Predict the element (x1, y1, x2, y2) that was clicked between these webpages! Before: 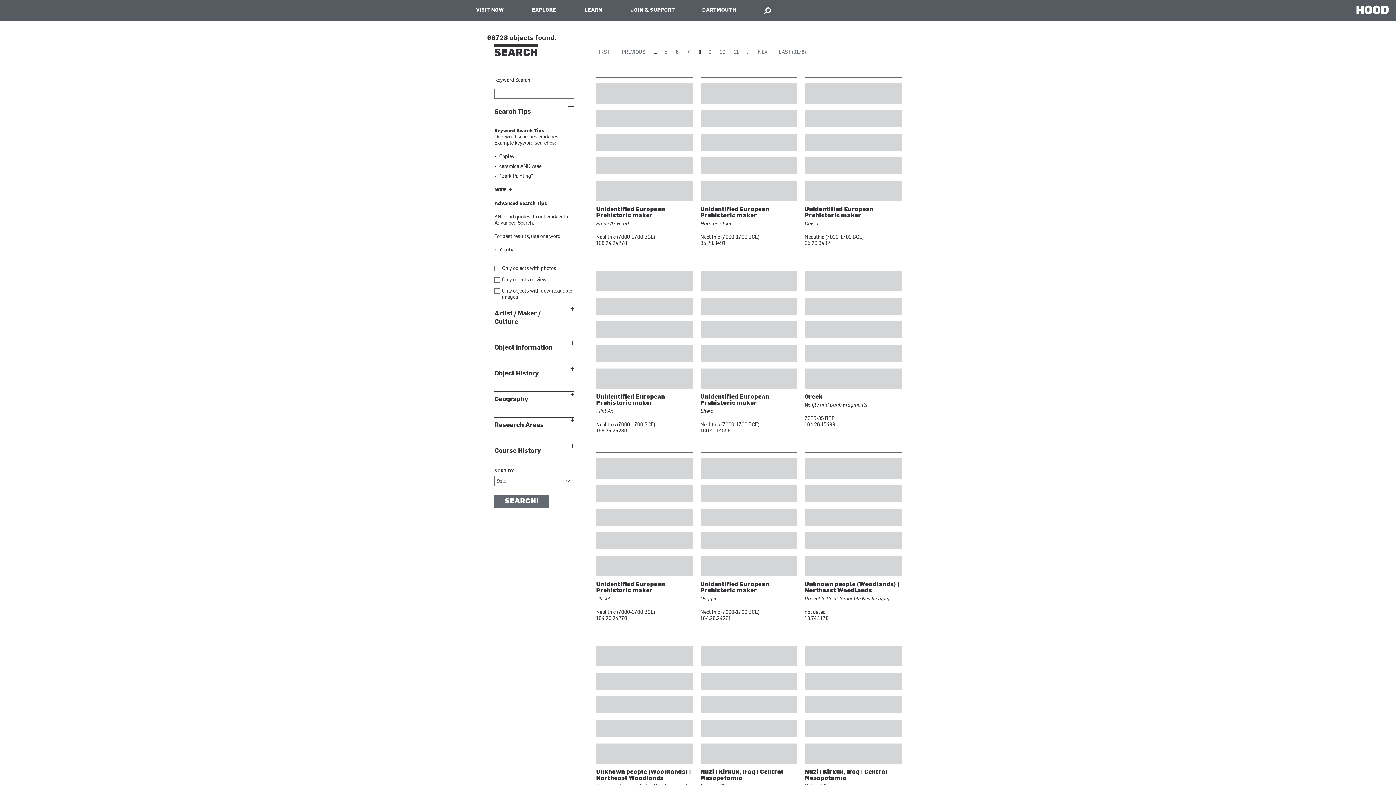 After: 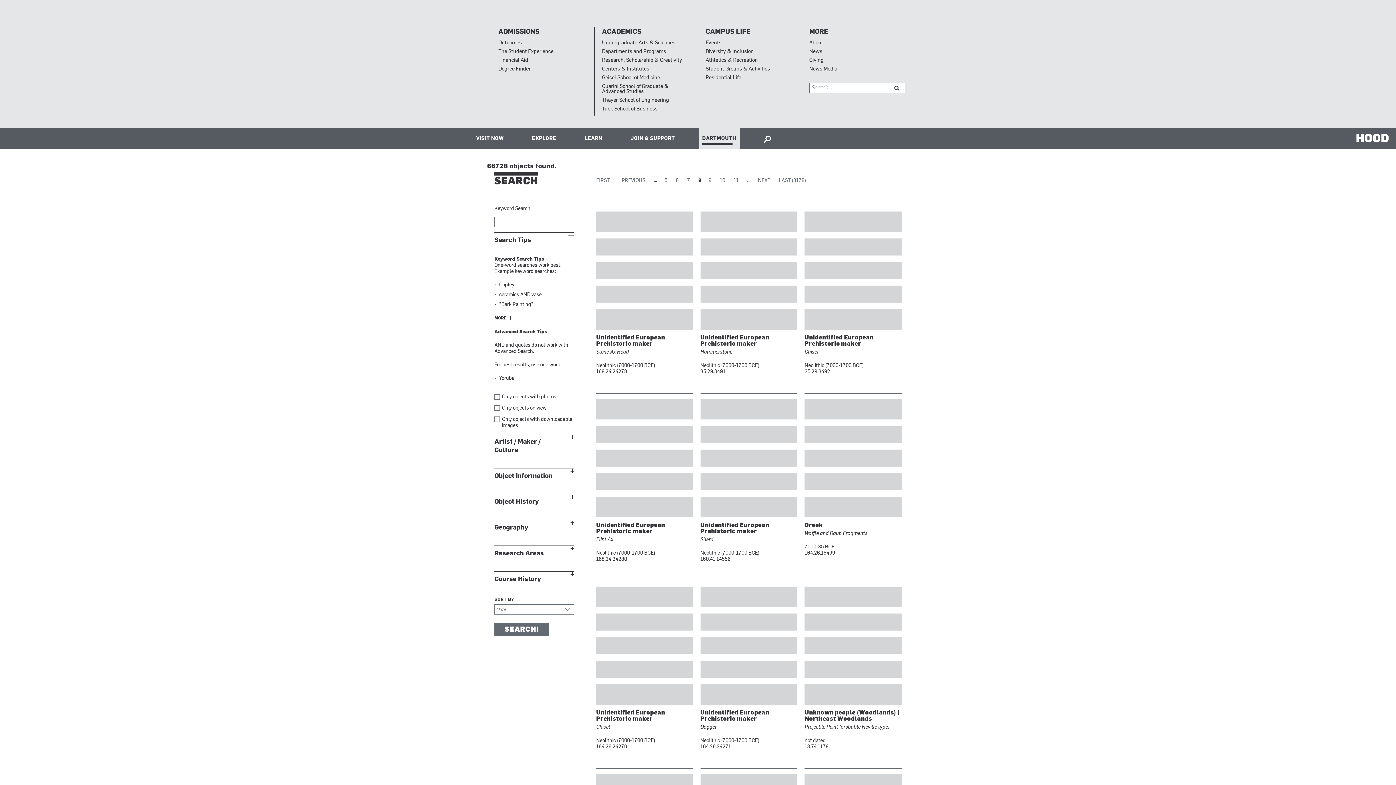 Action: bbox: (698, 0, 740, 20) label: DARTMOUTH